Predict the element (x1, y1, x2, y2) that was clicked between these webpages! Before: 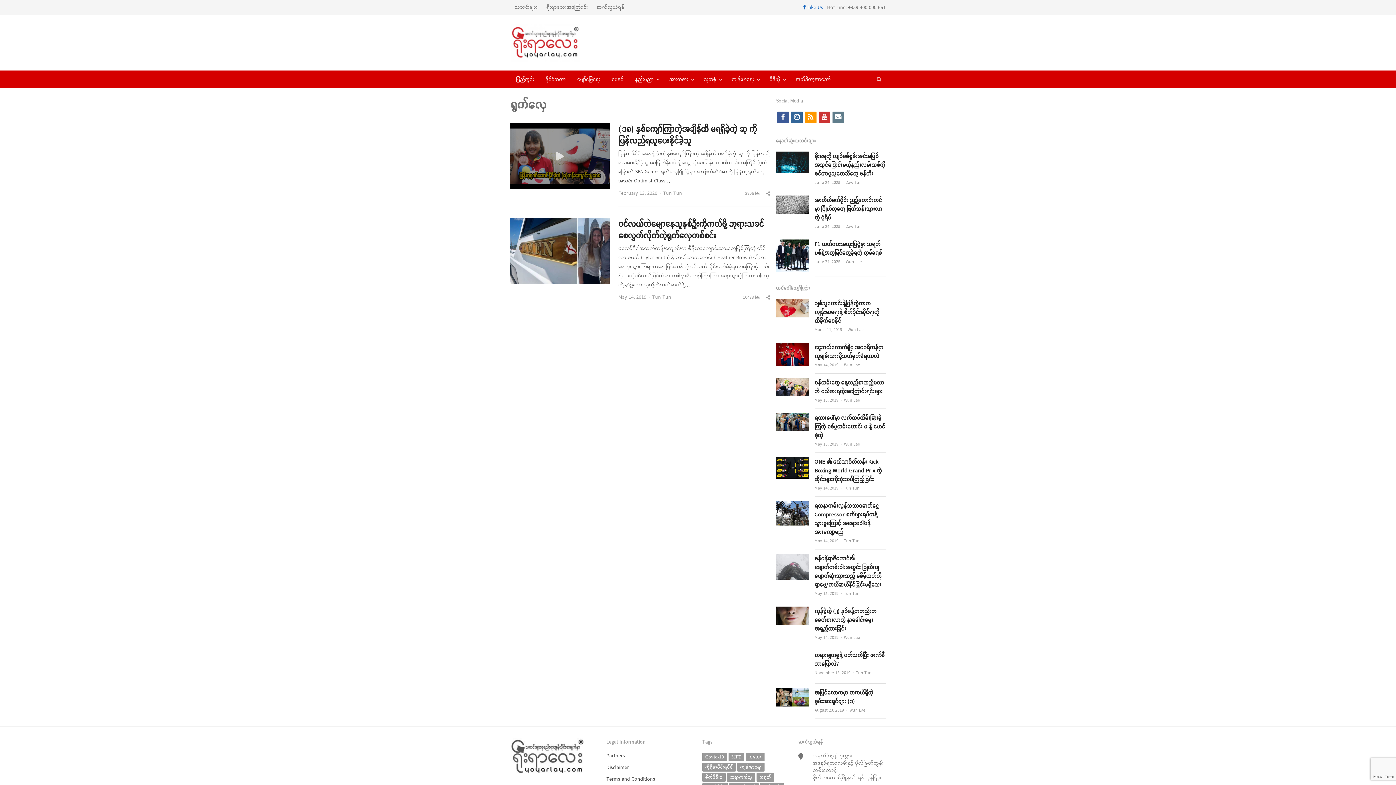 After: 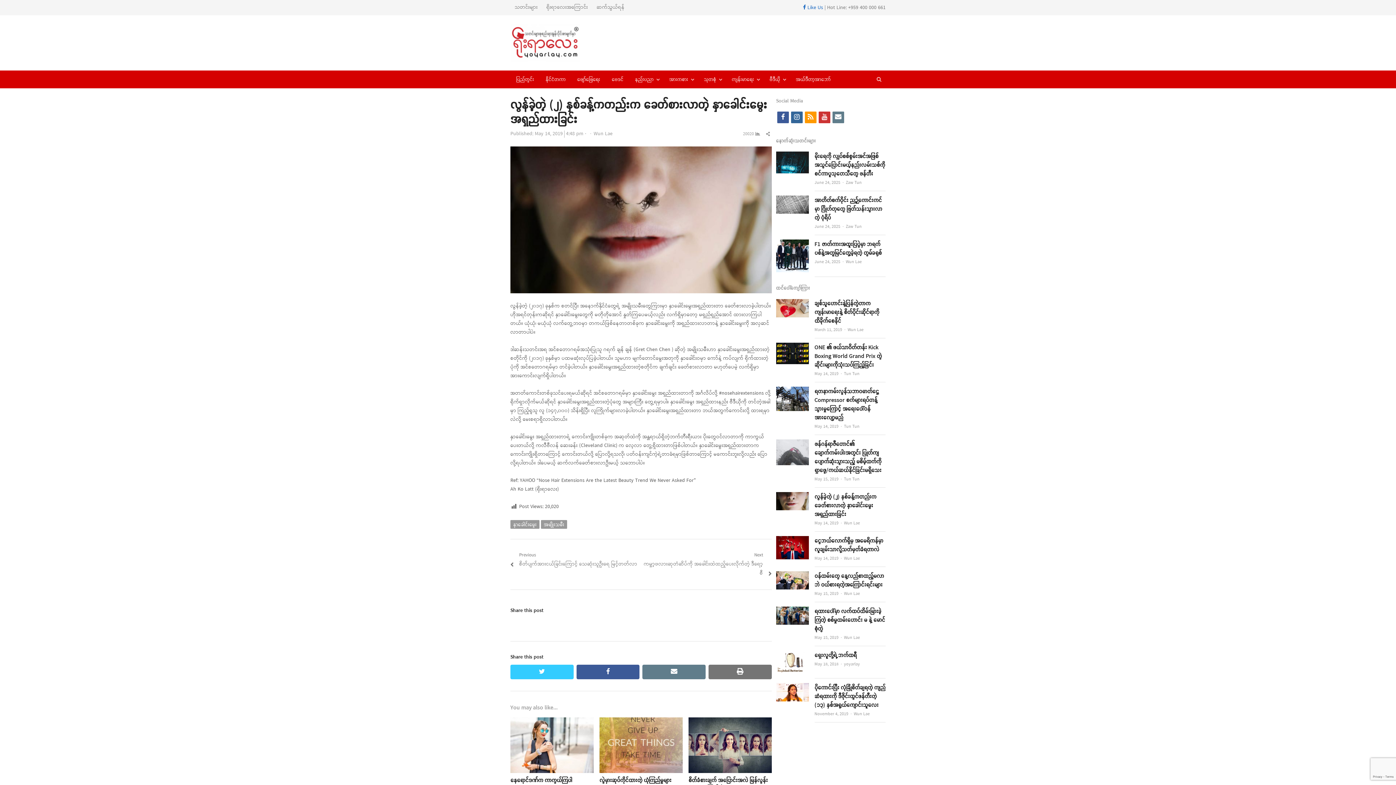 Action: bbox: (814, 607, 876, 632) label: လွန်ခဲ့တဲ့ (၂) နှစ်ခန့်ကတည်းက ခေတ်စားလာတဲ့ နှာခေါင်းမွေးအရှည်ထားခြင်း